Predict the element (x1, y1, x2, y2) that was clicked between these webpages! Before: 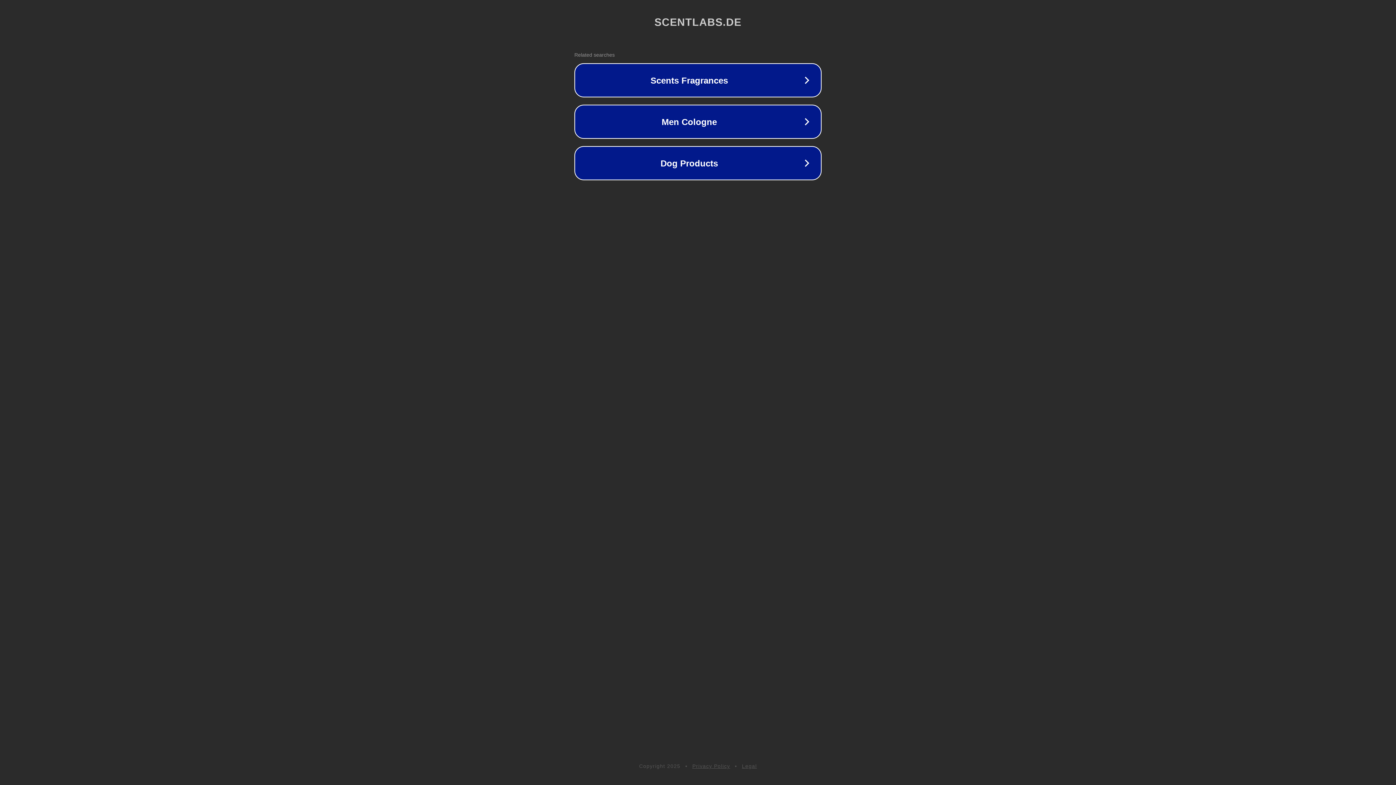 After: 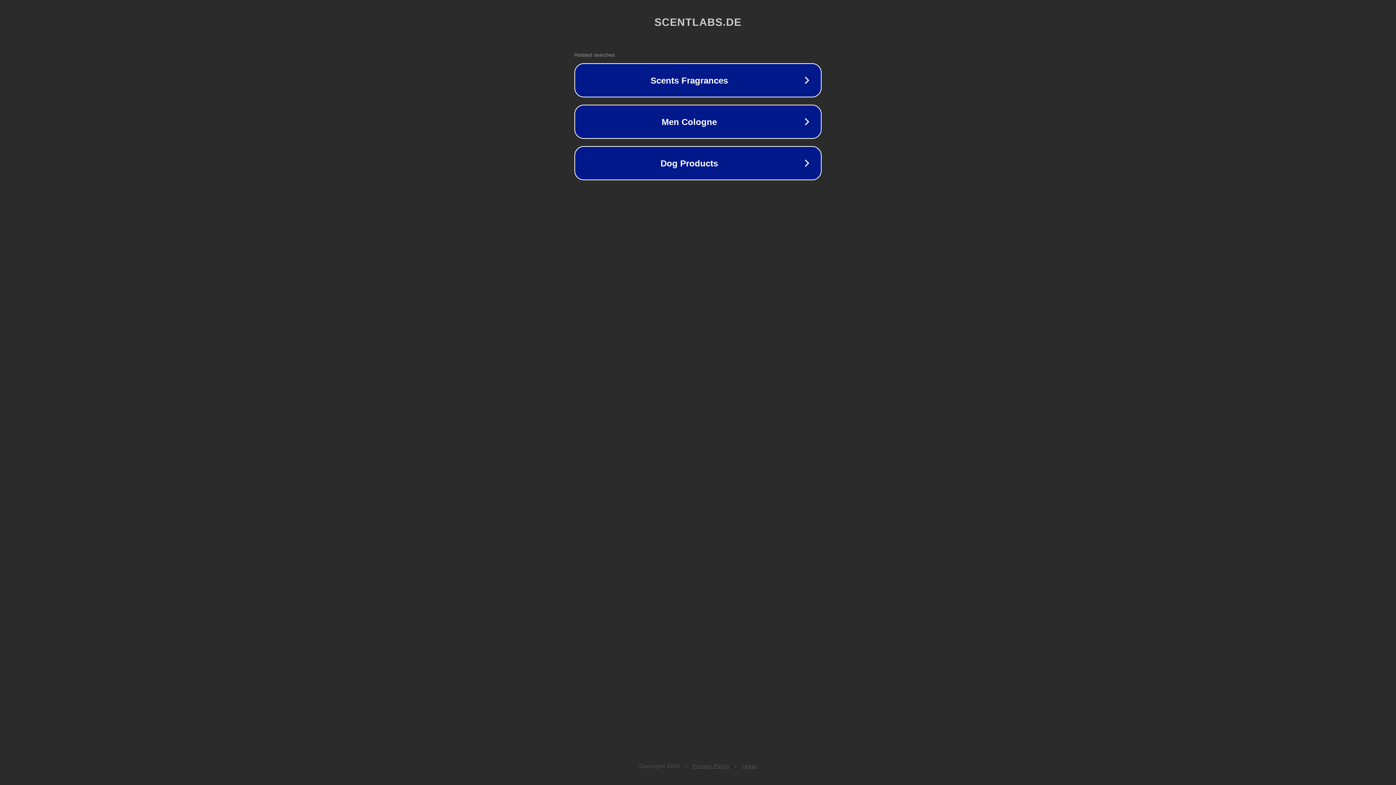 Action: bbox: (742, 763, 757, 769) label: Legal